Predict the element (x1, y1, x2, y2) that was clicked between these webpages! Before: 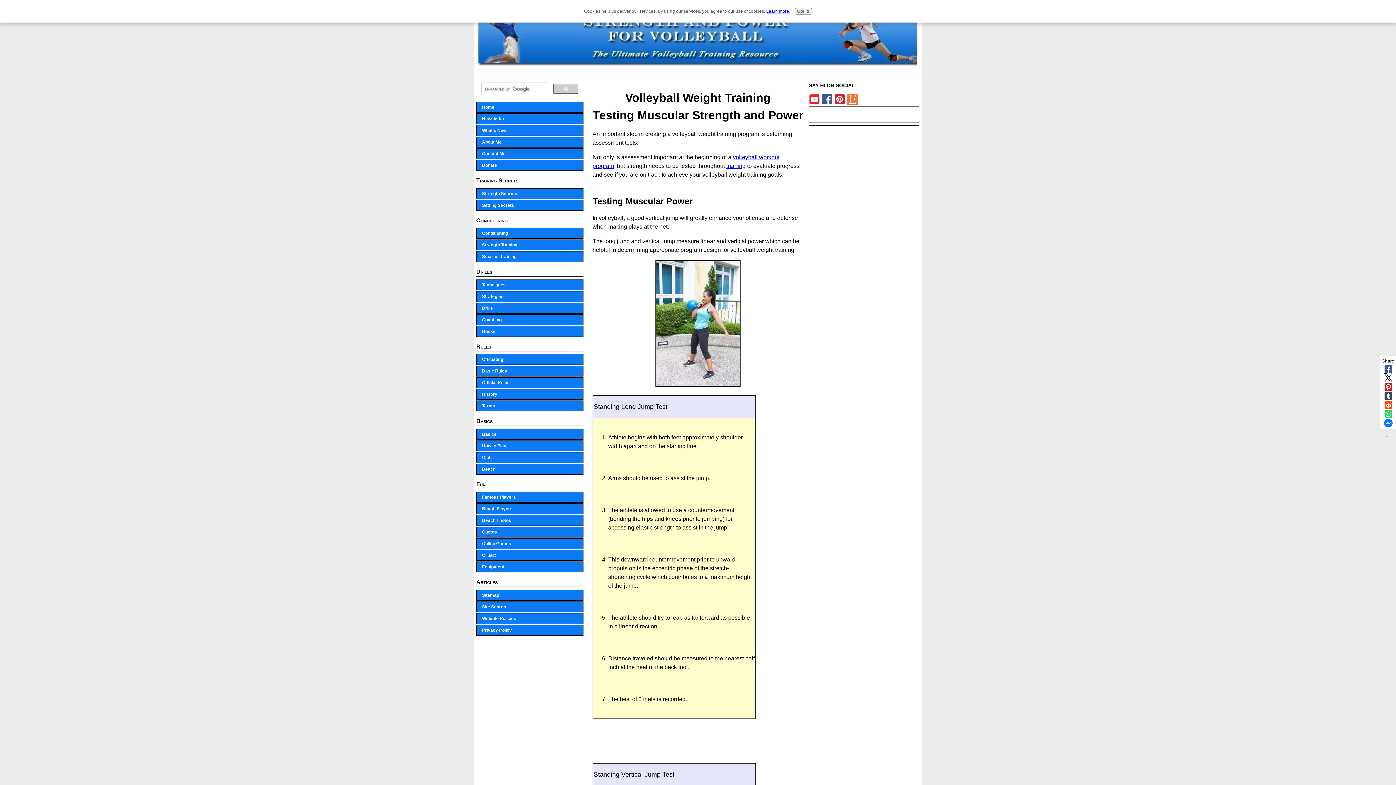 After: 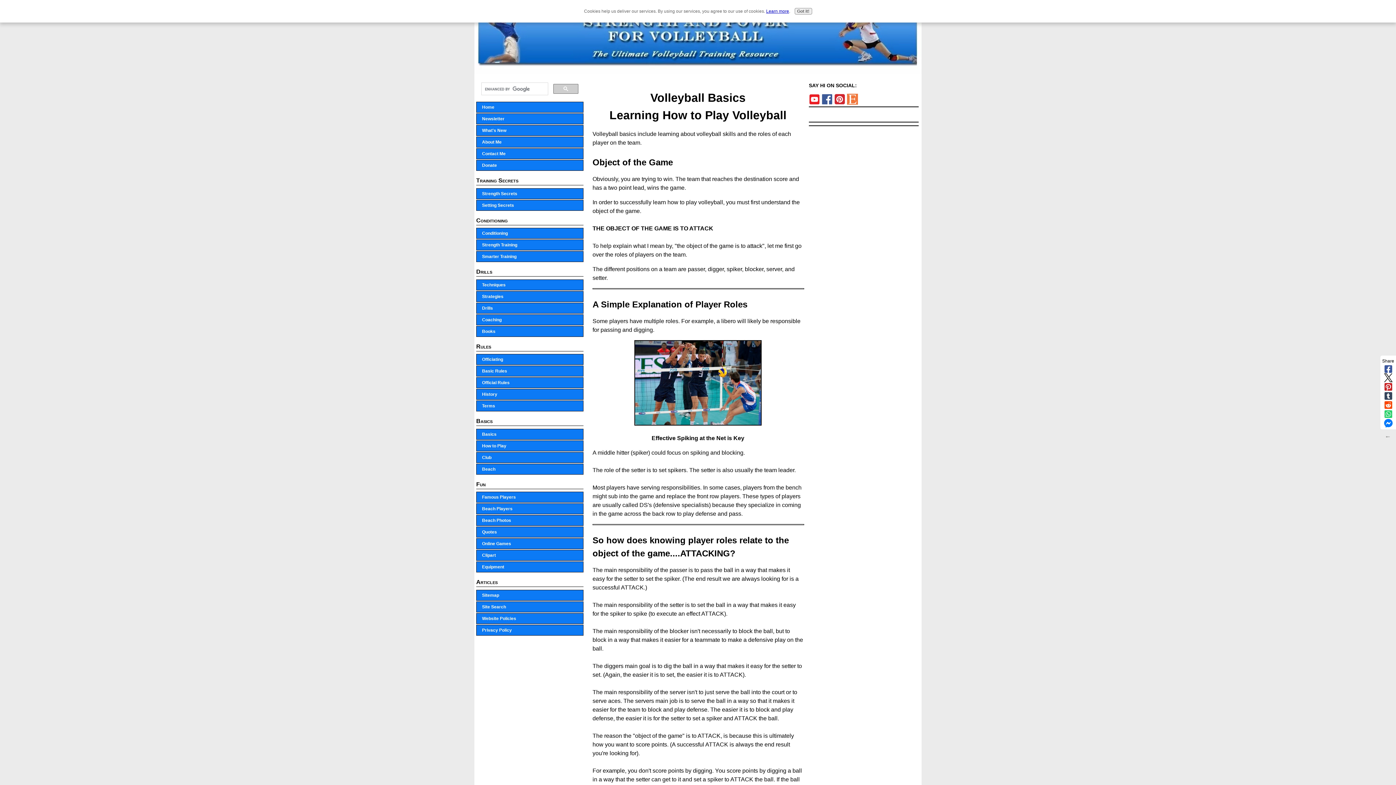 Action: label: Basics bbox: (476, 428, 583, 439)